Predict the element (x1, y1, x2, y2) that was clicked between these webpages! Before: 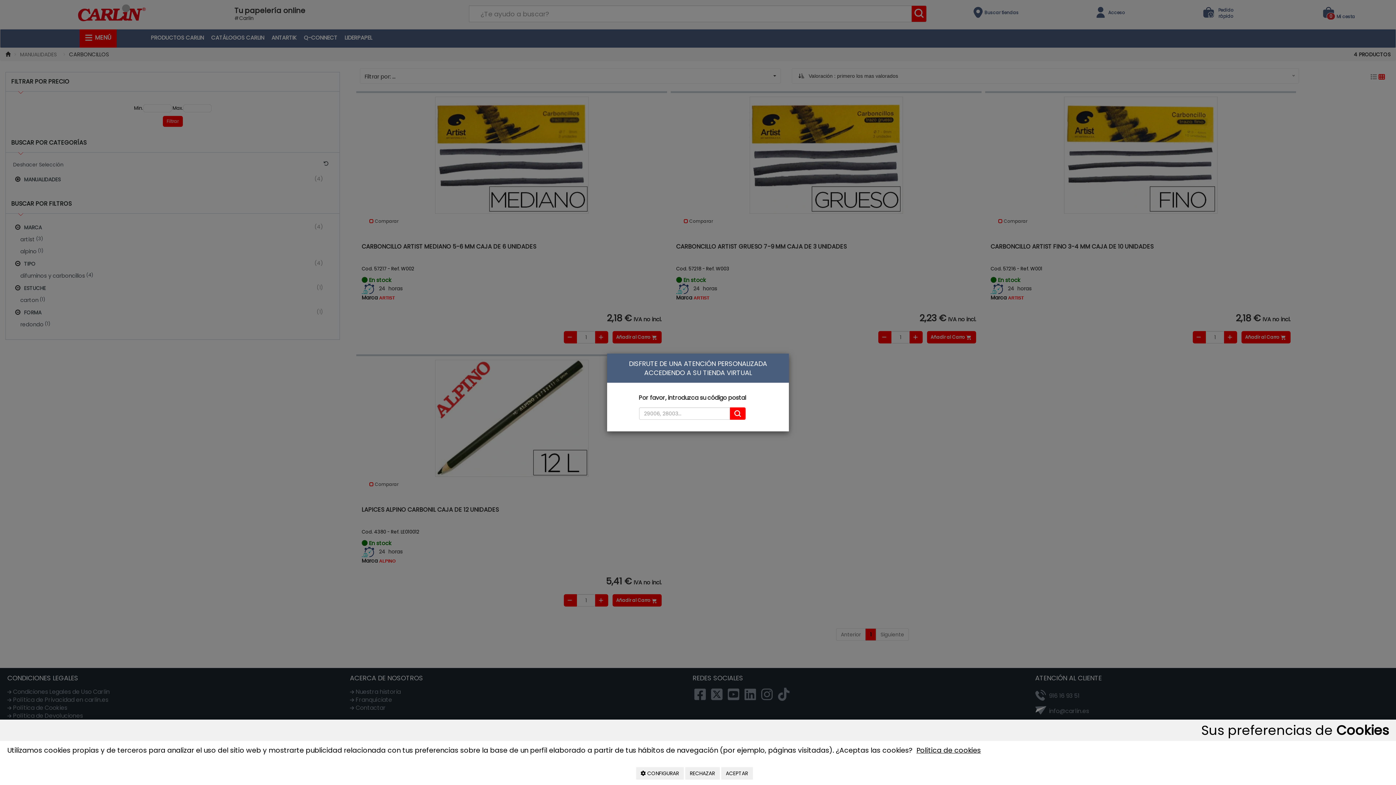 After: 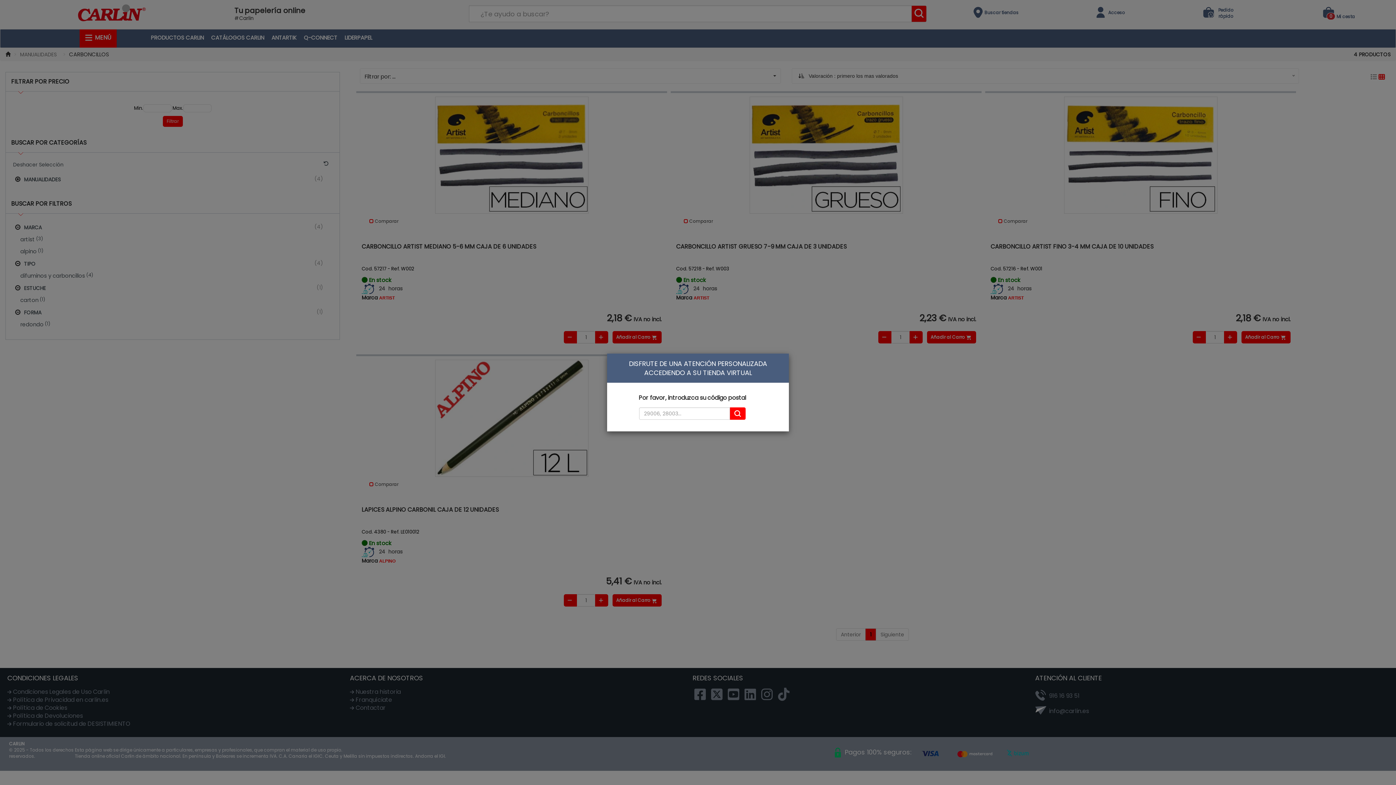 Action: label: ACEPTAR bbox: (721, 767, 752, 780)